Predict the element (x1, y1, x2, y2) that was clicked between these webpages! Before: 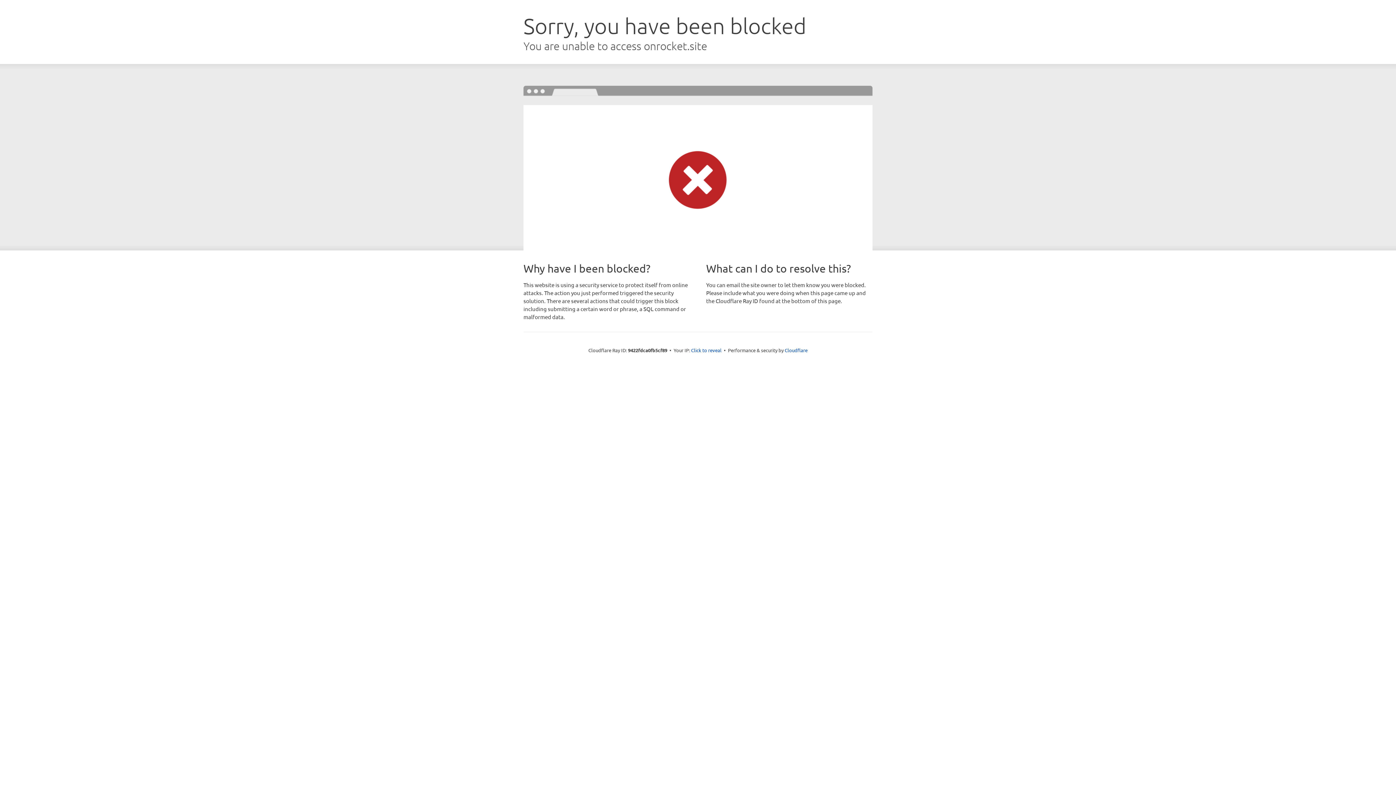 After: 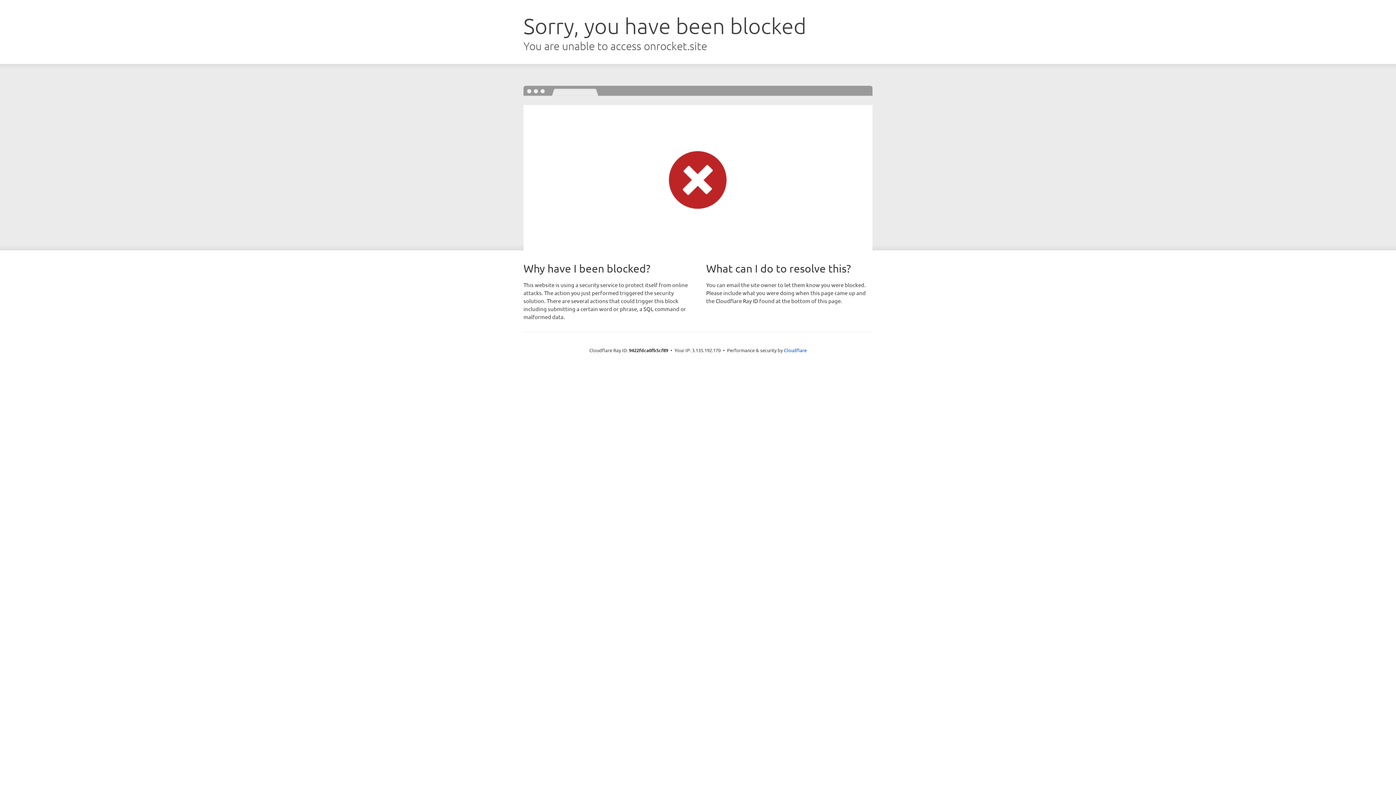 Action: bbox: (691, 346, 721, 353) label: Click to reveal